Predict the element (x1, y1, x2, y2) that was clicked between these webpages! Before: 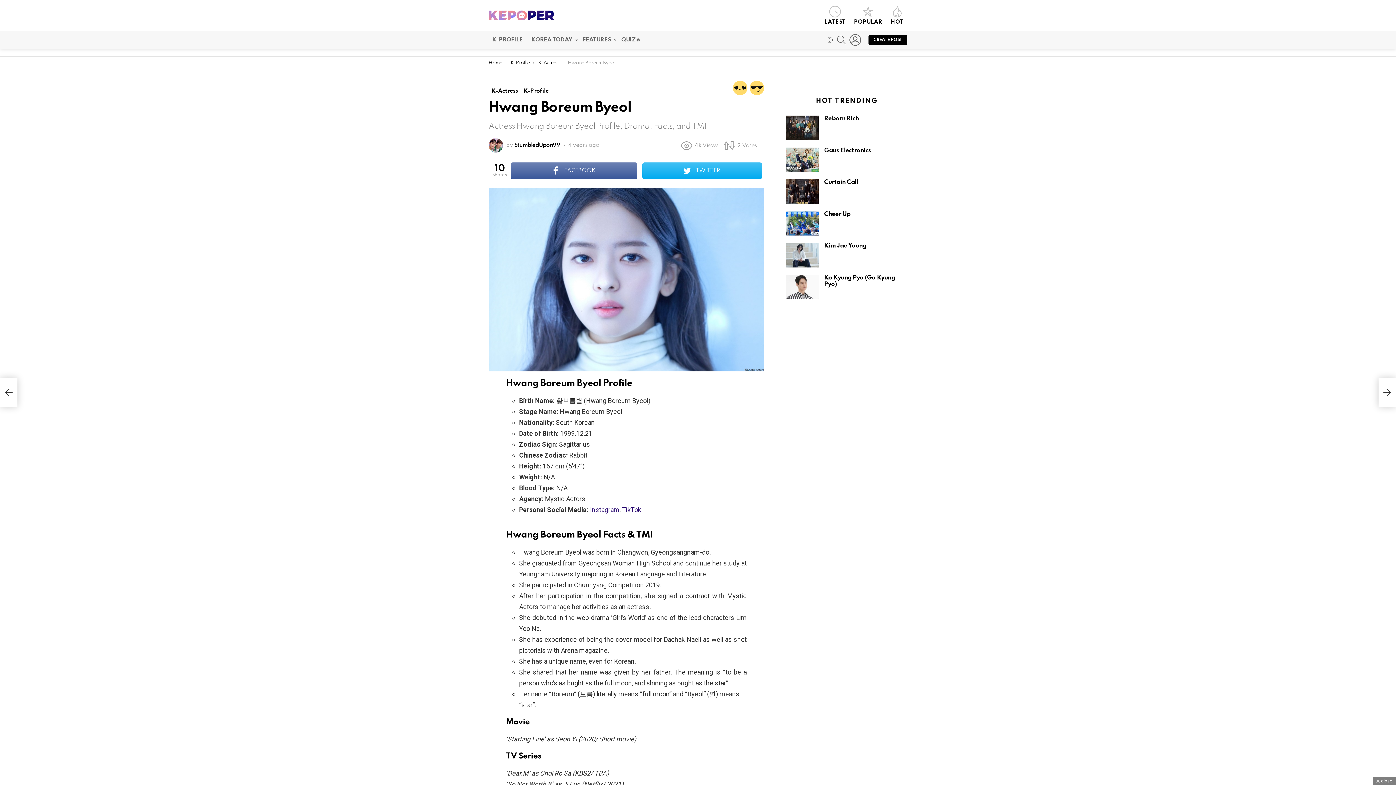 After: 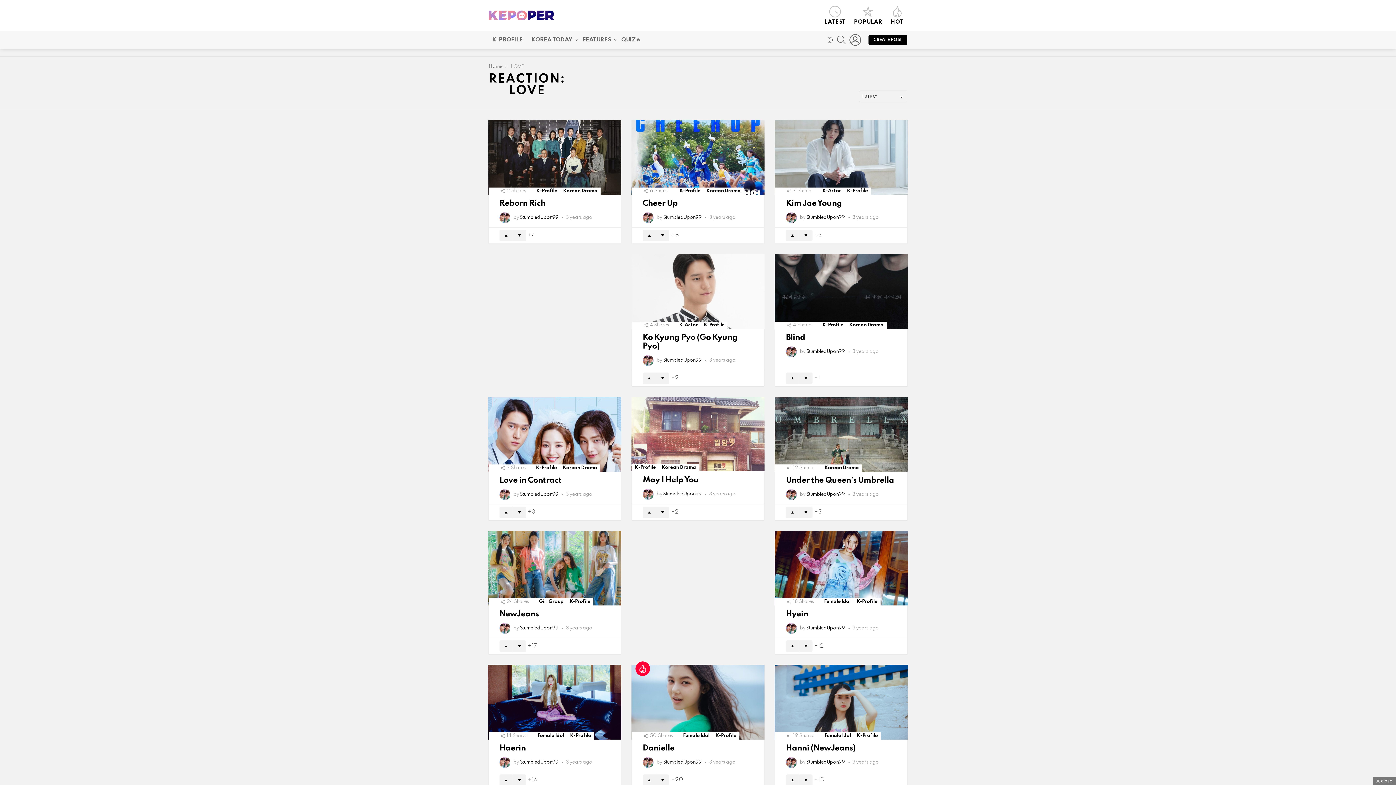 Action: bbox: (733, 80, 747, 95)